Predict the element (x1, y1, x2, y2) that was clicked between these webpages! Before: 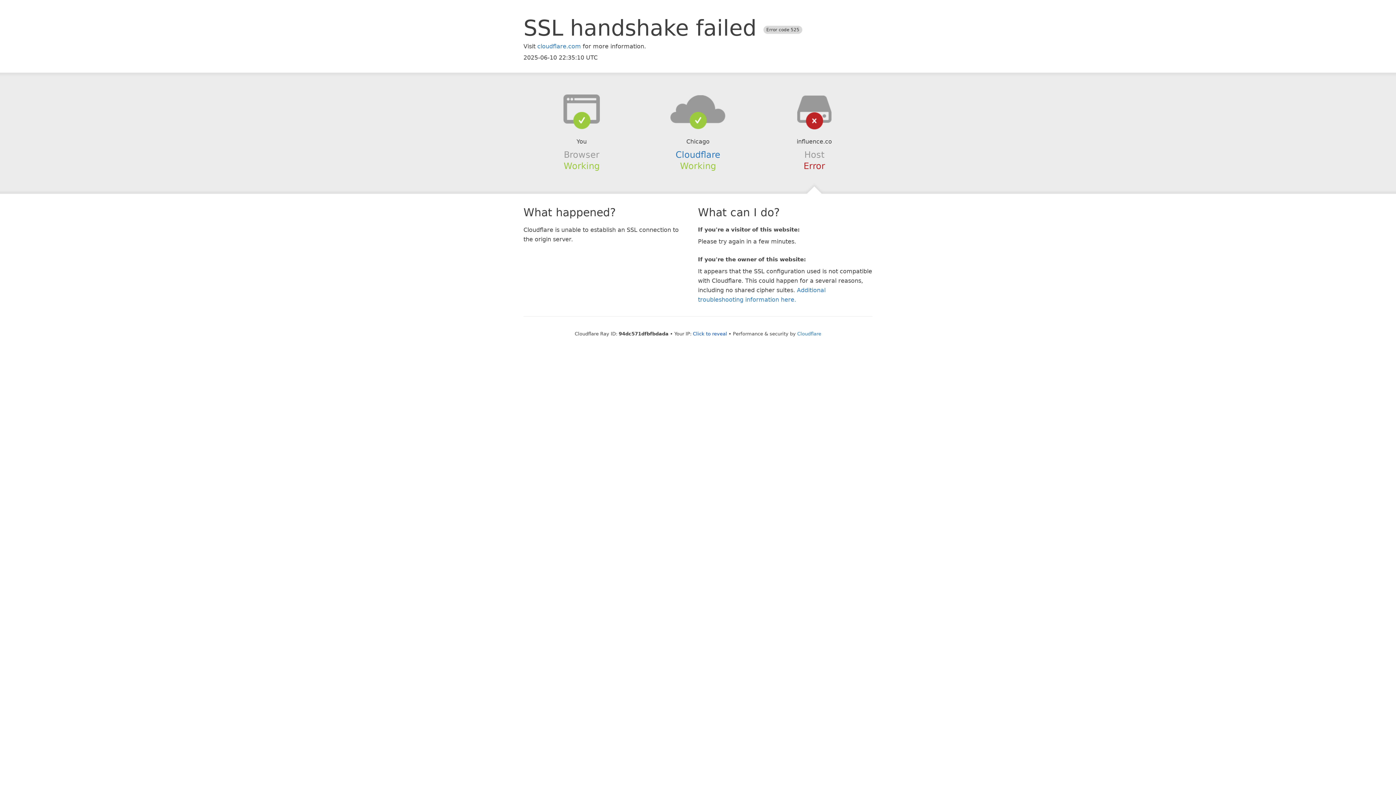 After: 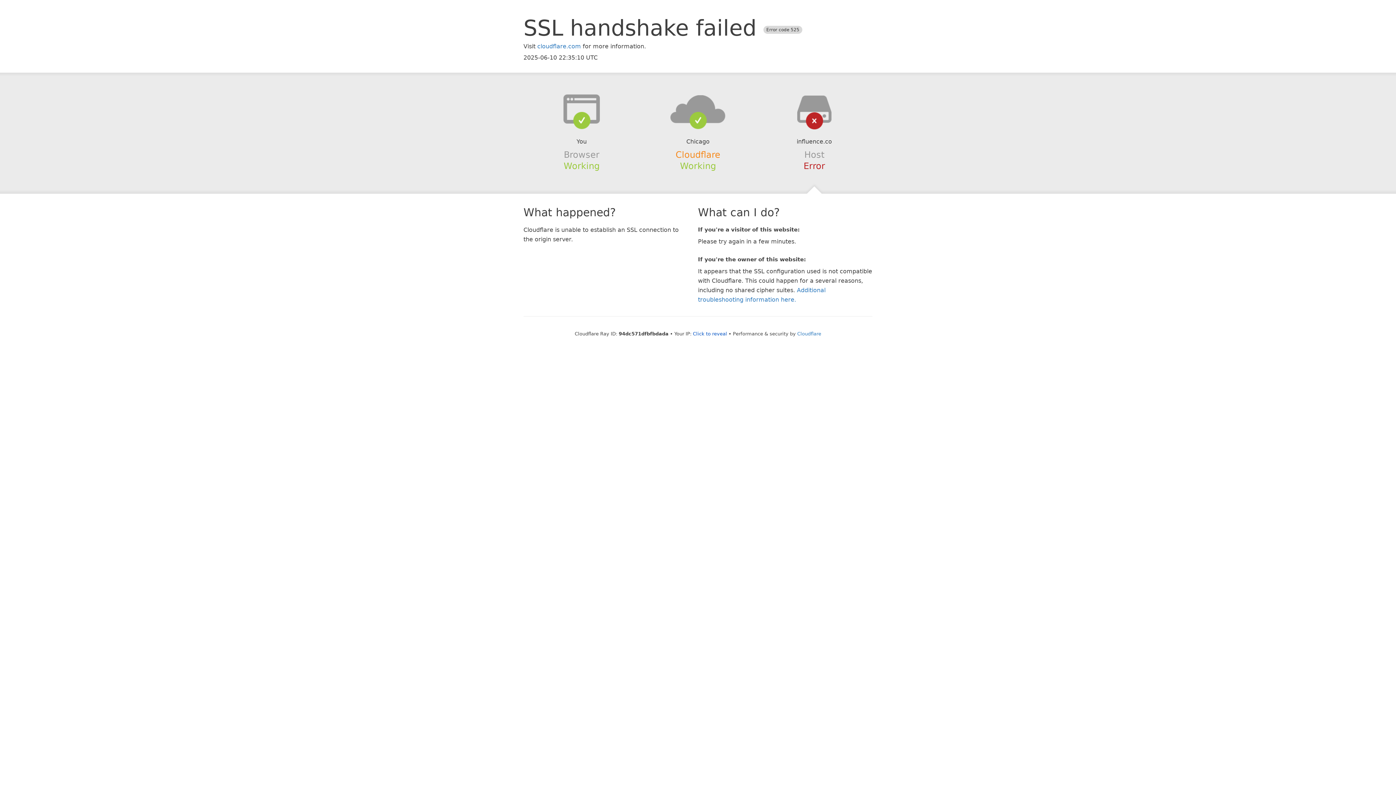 Action: label: Cloudflare bbox: (675, 149, 720, 159)